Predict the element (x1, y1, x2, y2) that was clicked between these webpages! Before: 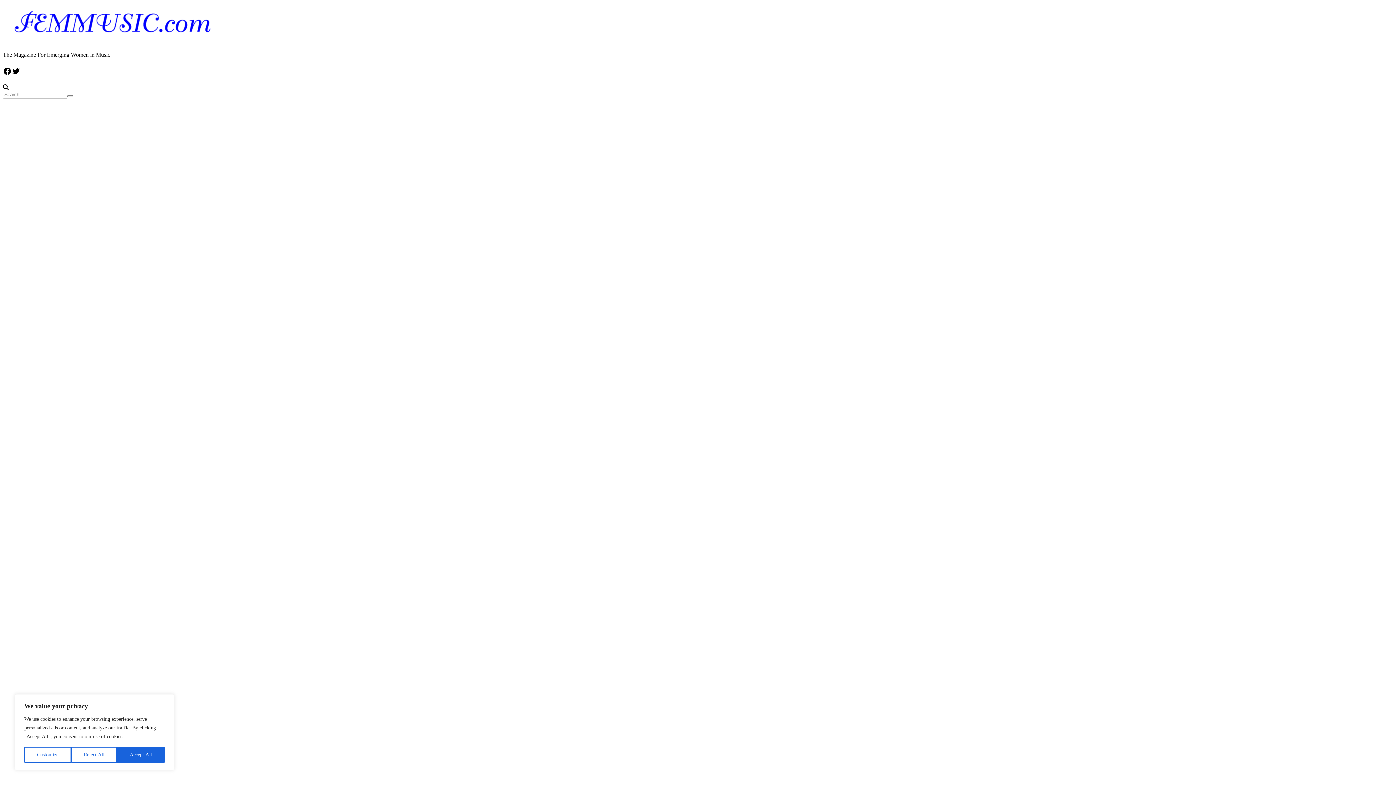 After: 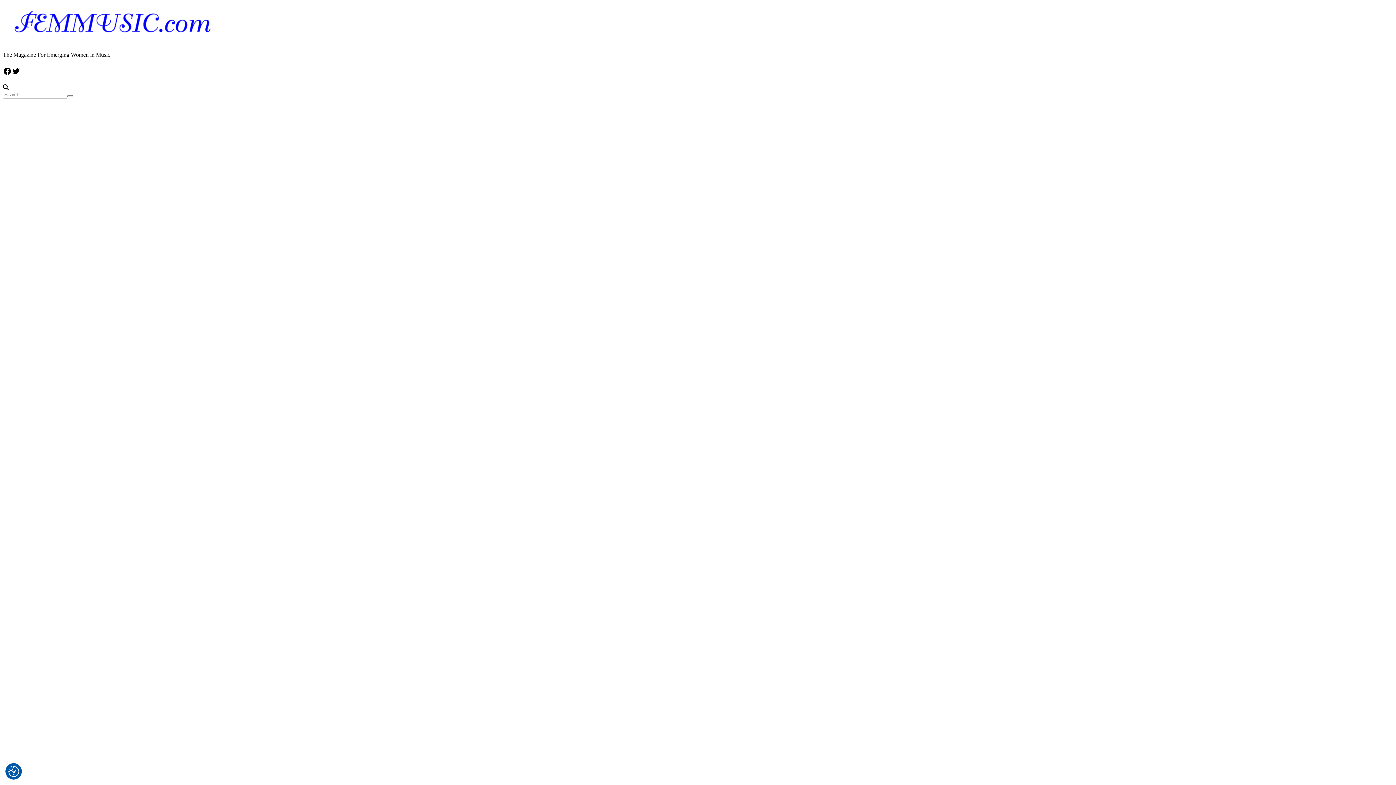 Action: bbox: (71, 747, 117, 763) label: Reject All